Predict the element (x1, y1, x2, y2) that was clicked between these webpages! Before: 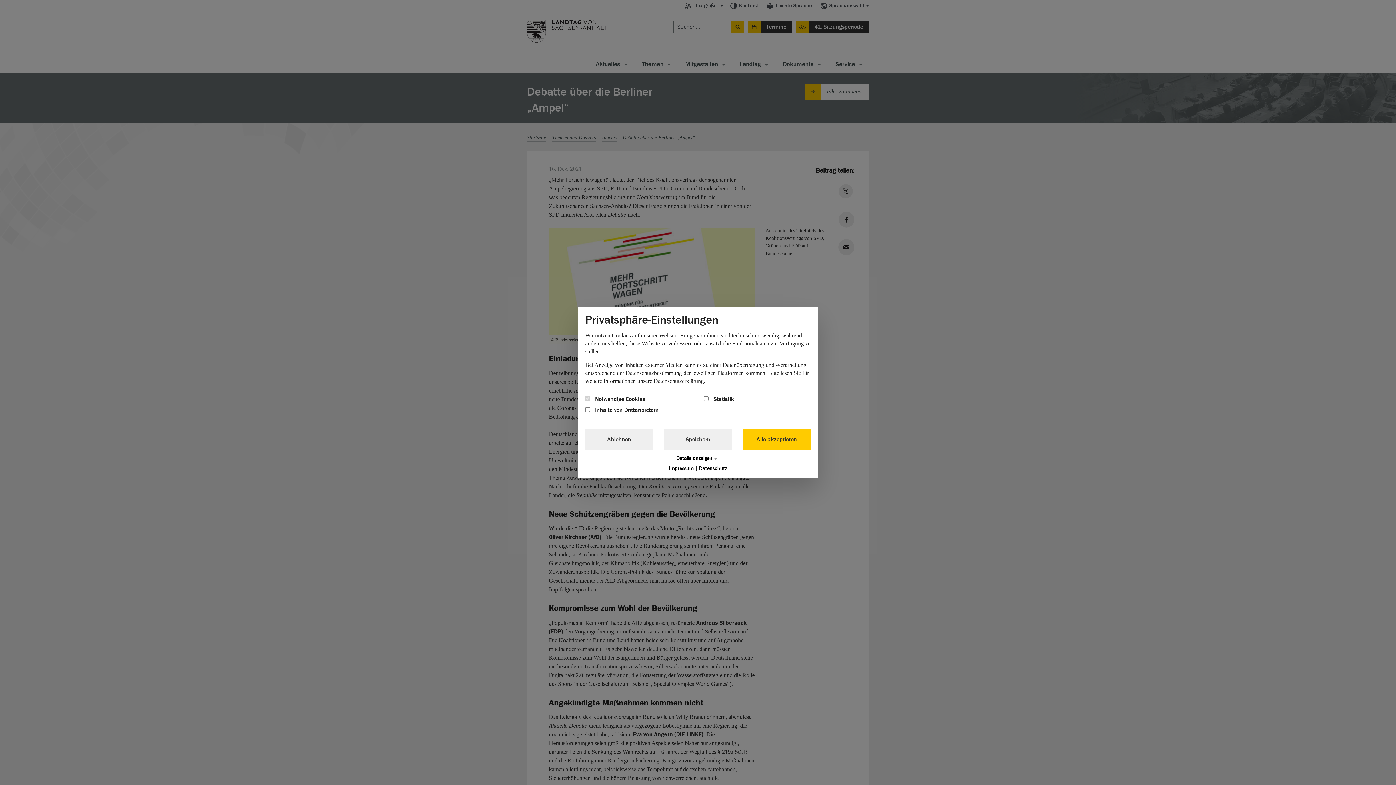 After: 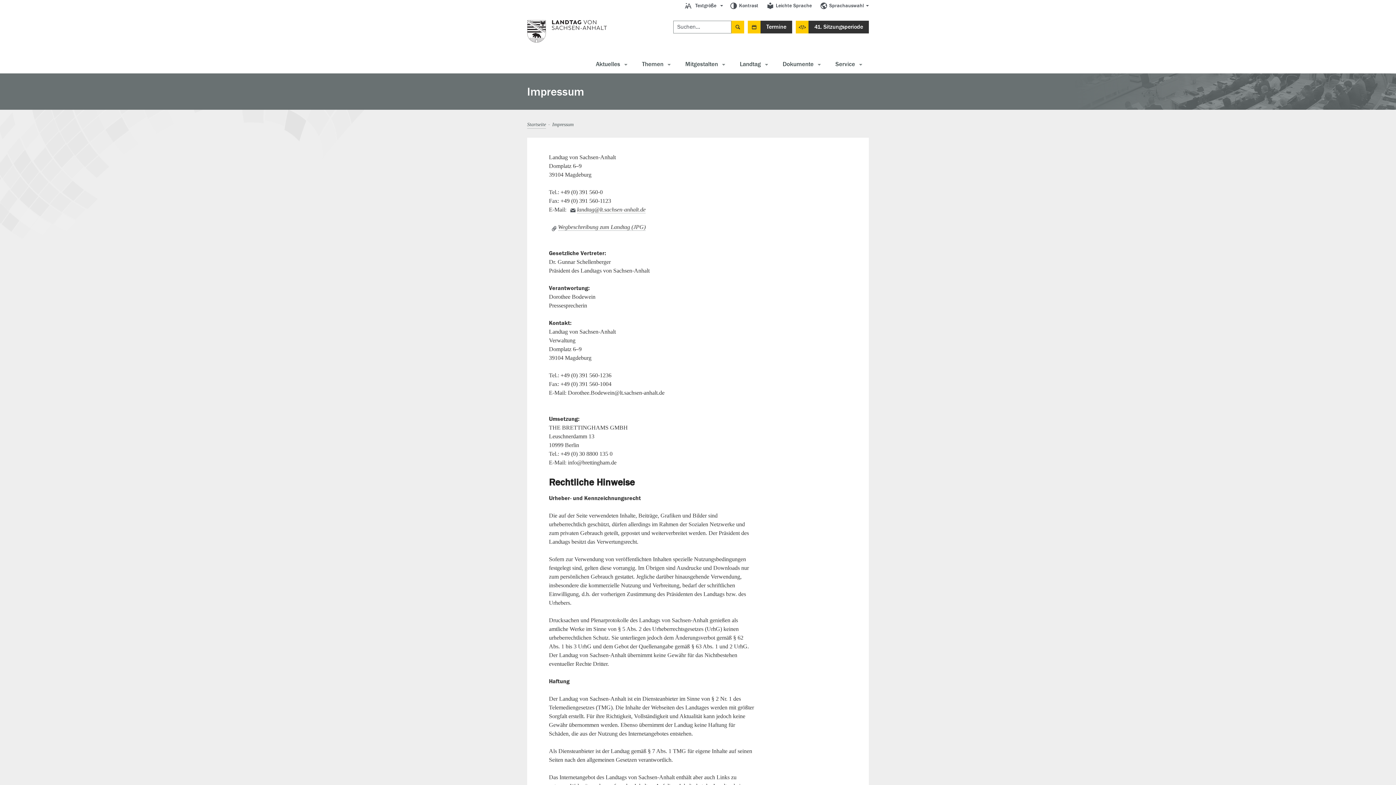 Action: bbox: (669, 465, 693, 472) label: Impressum